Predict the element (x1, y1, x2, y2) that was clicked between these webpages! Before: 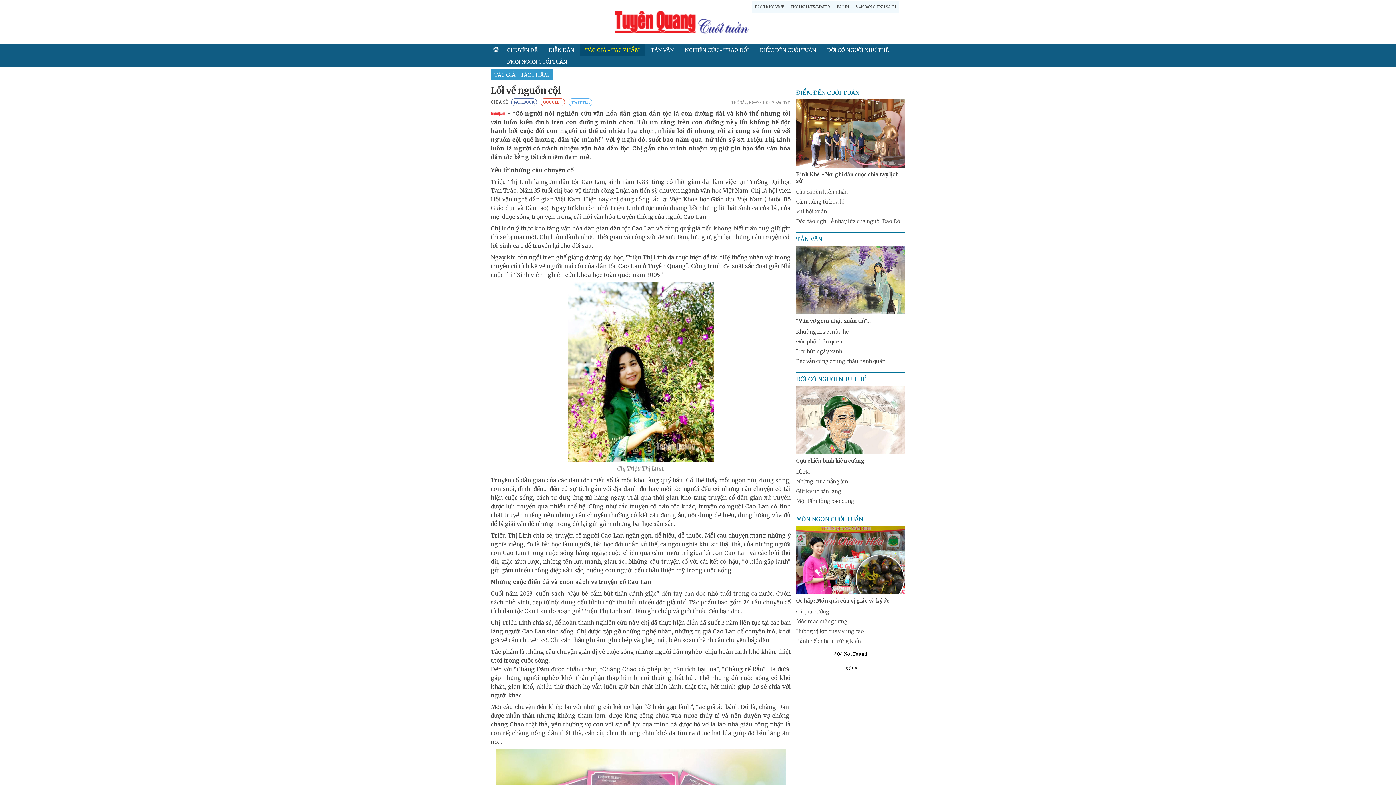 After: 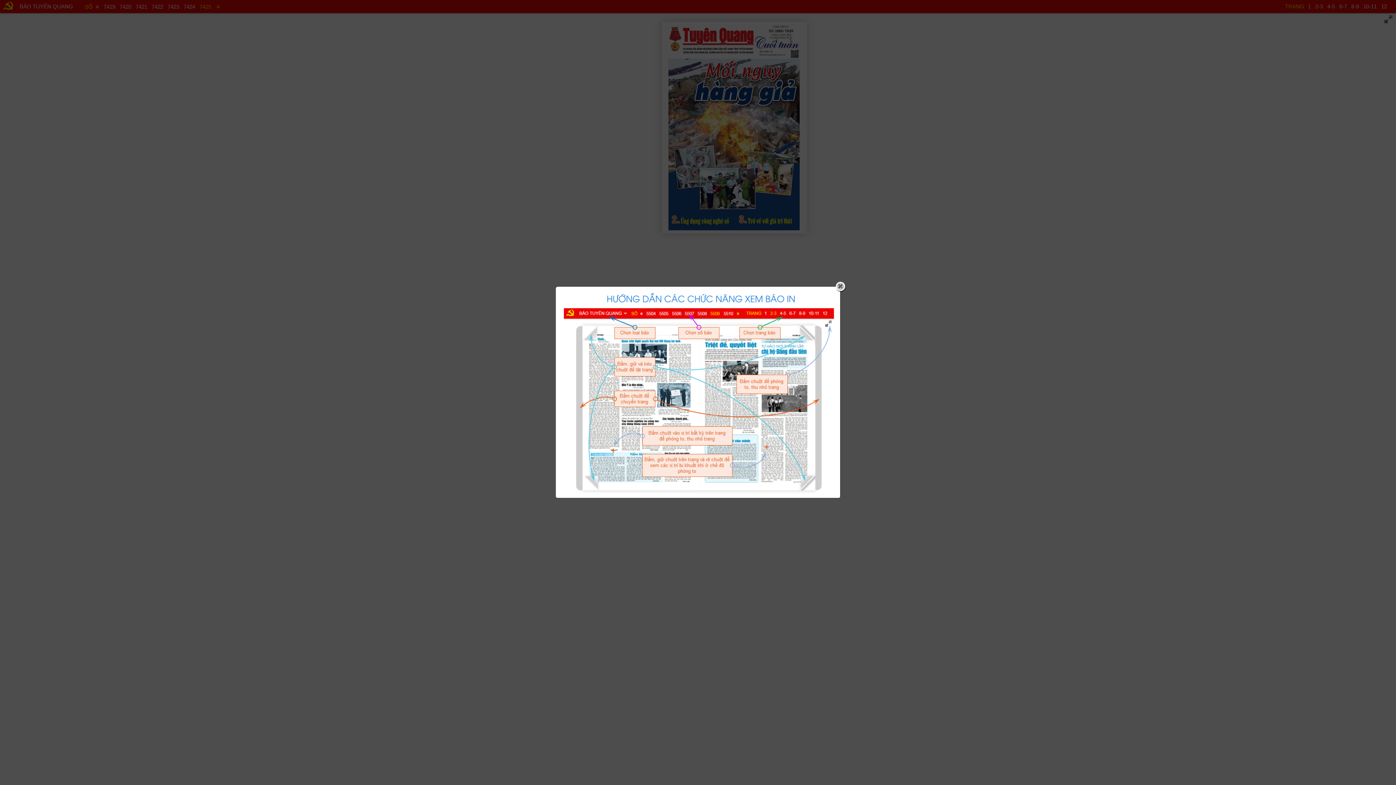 Action: label: BÁO IN bbox: (837, 2, 849, 12)